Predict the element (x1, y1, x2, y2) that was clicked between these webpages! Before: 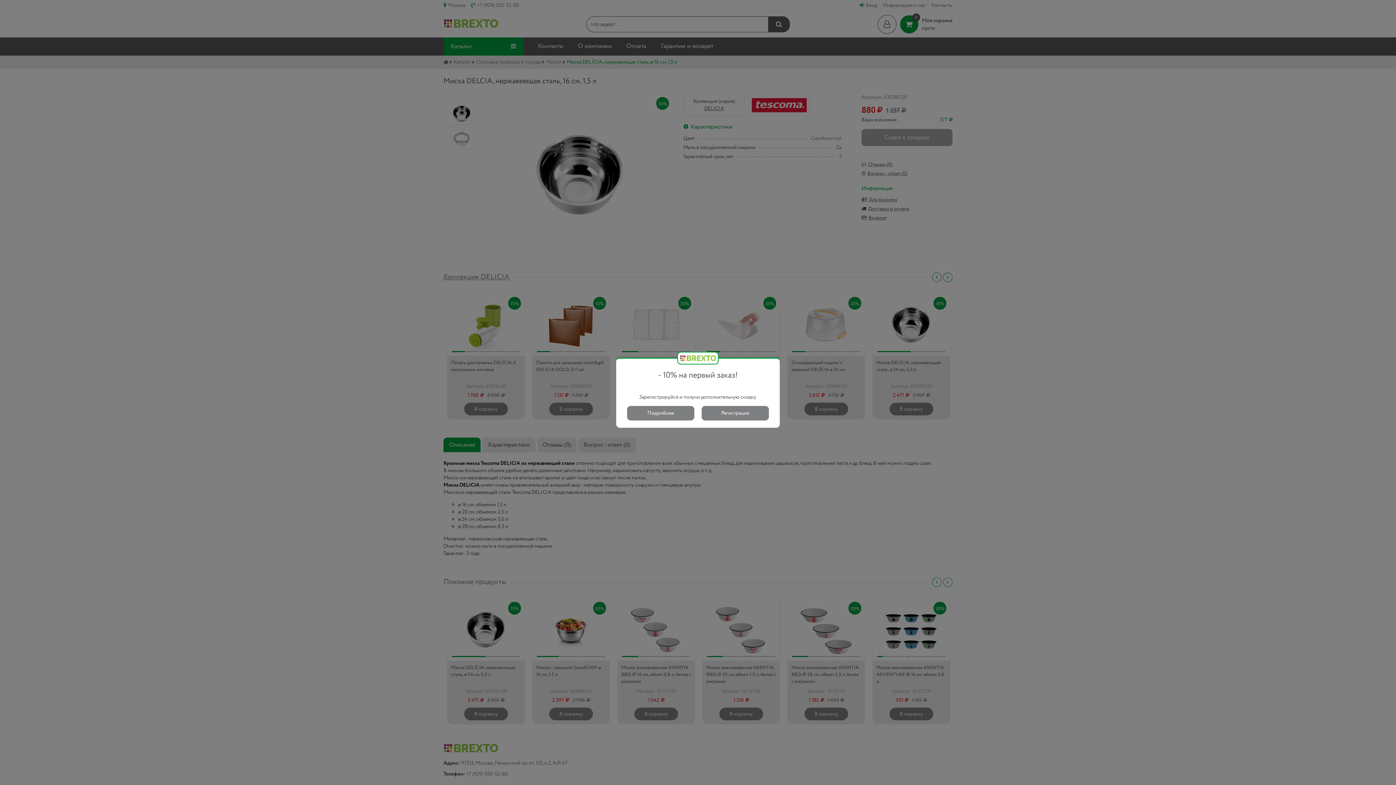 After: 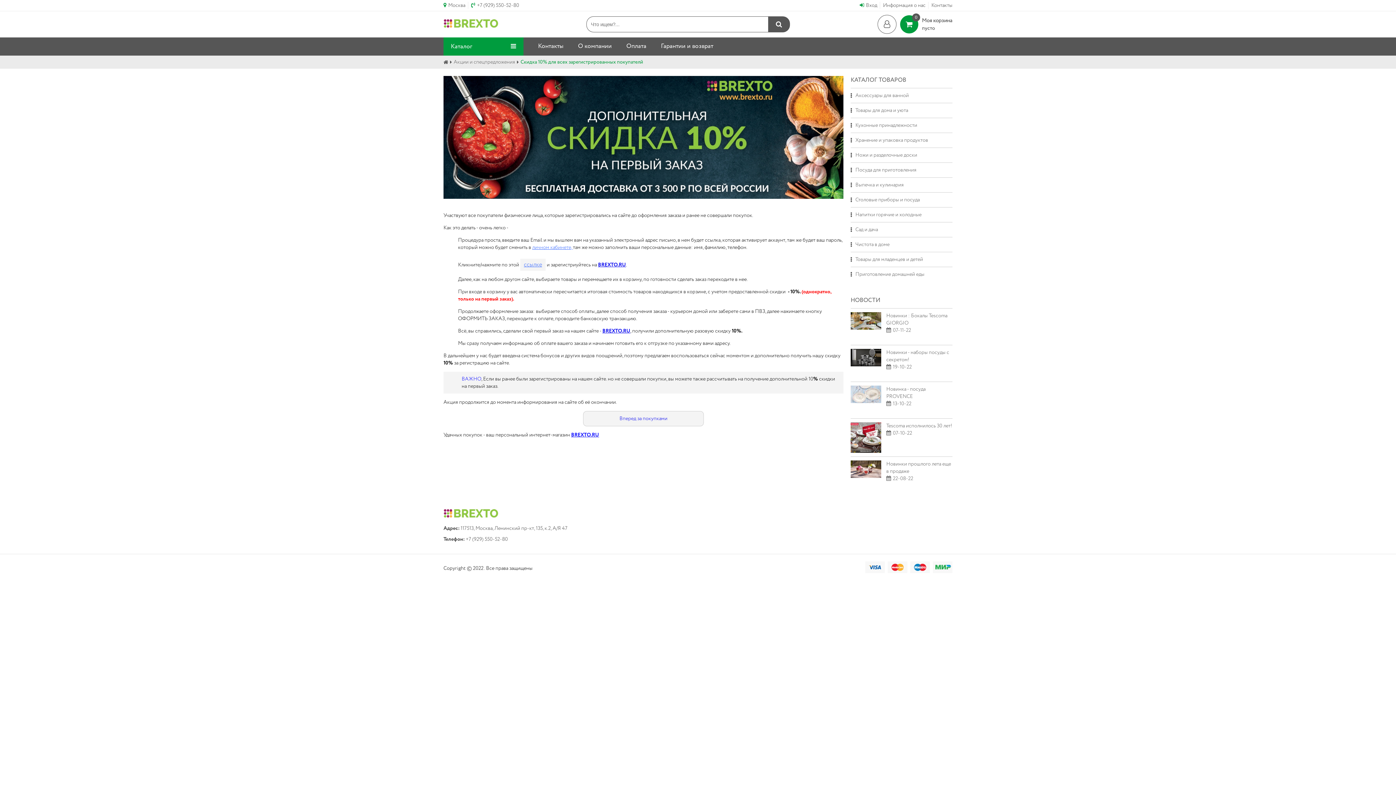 Action: label: Подробнее bbox: (627, 406, 694, 420)